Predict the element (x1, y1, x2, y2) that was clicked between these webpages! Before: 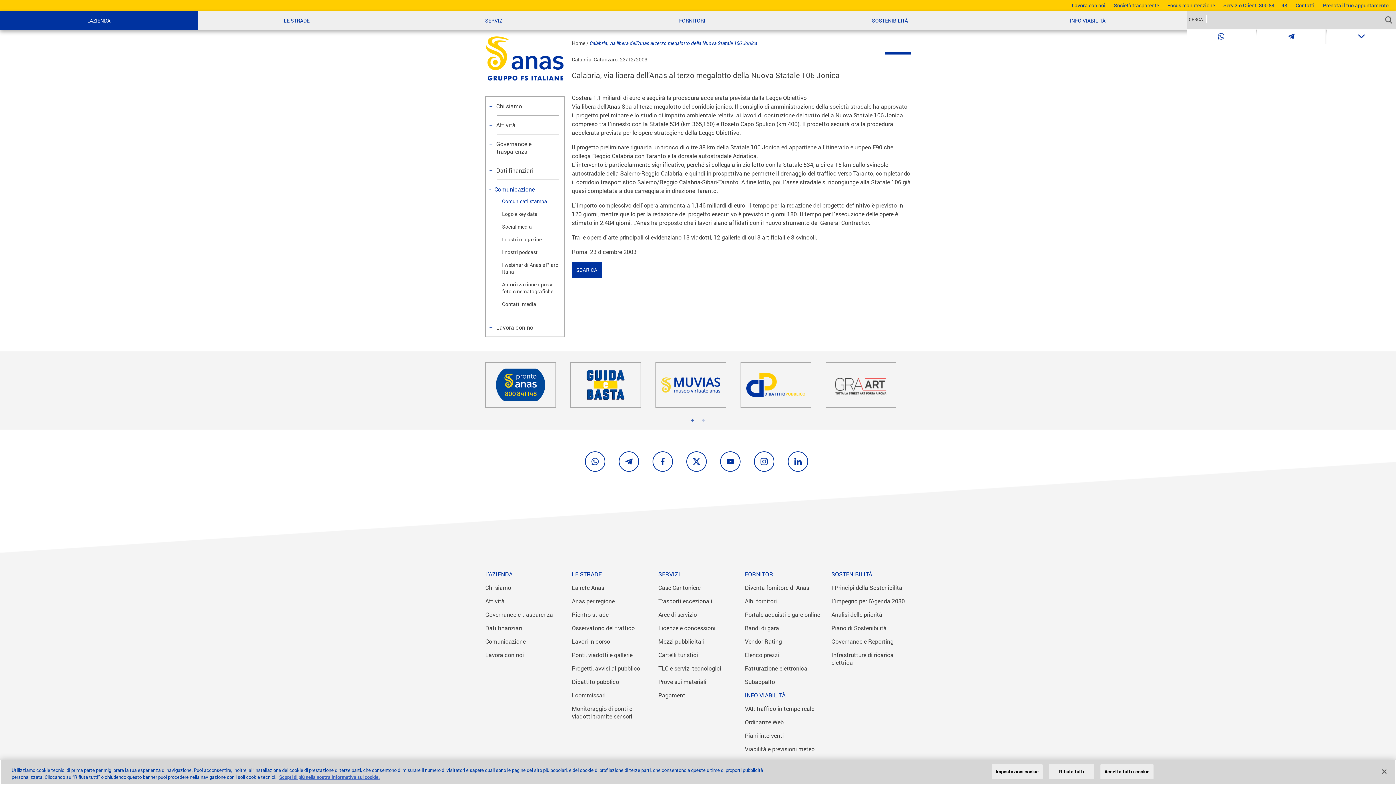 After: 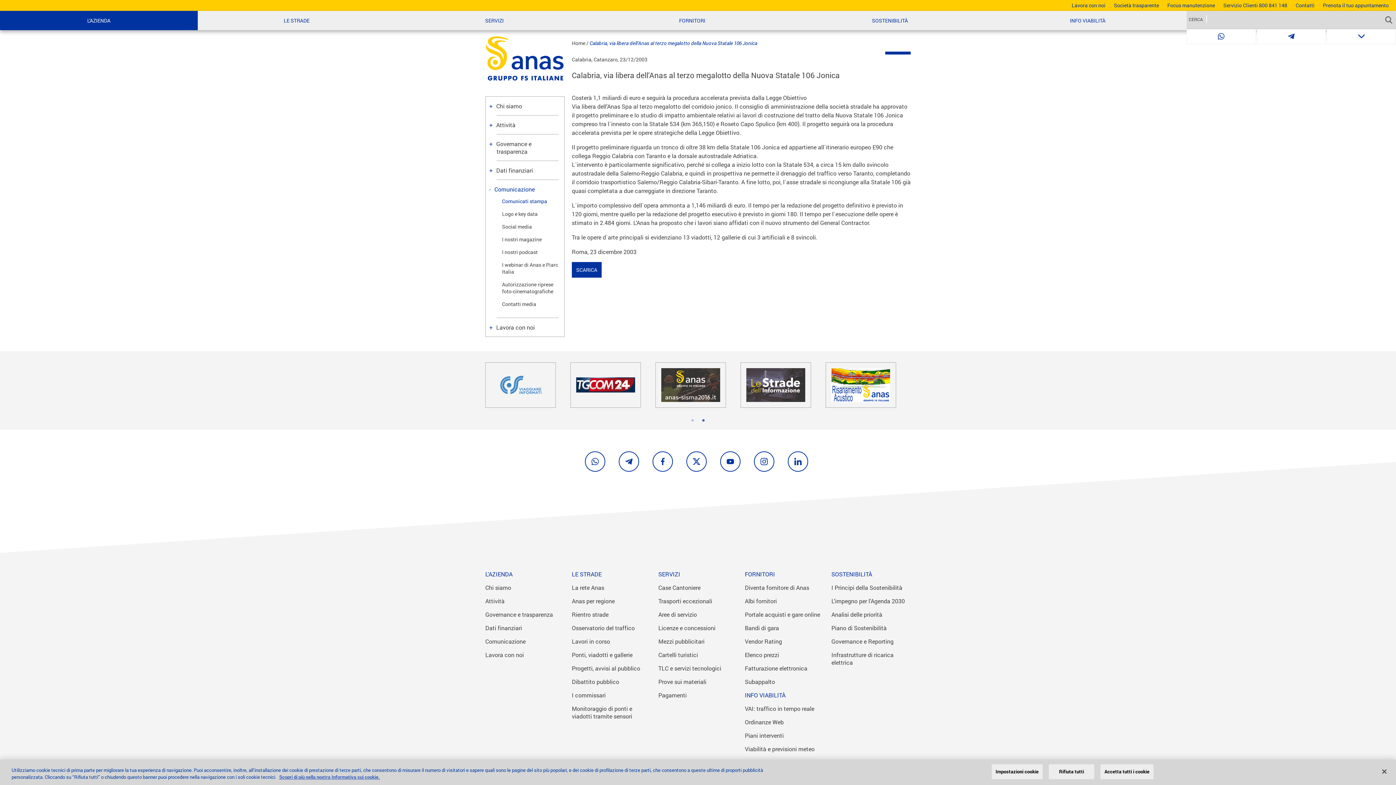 Action: bbox: (700, 415, 707, 422) label: 2 of 2